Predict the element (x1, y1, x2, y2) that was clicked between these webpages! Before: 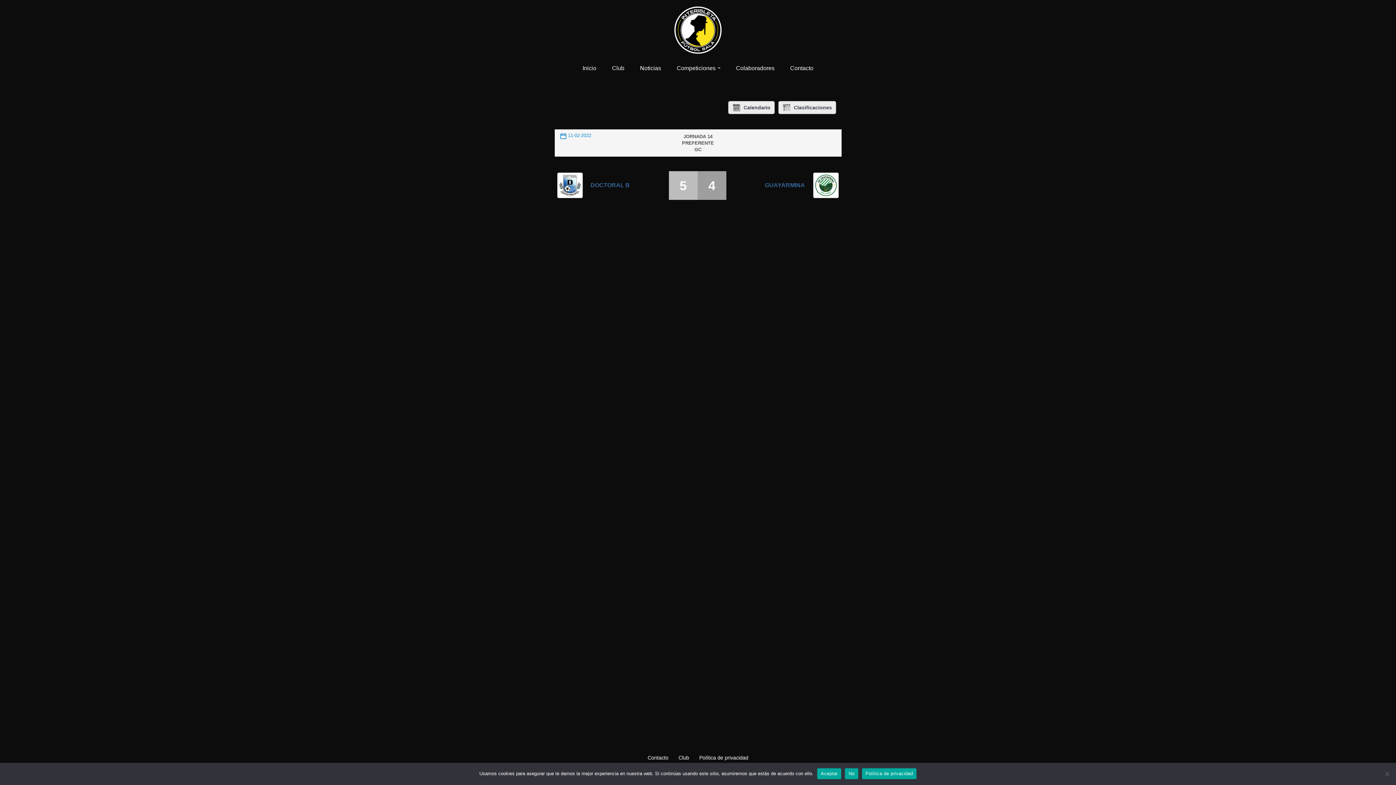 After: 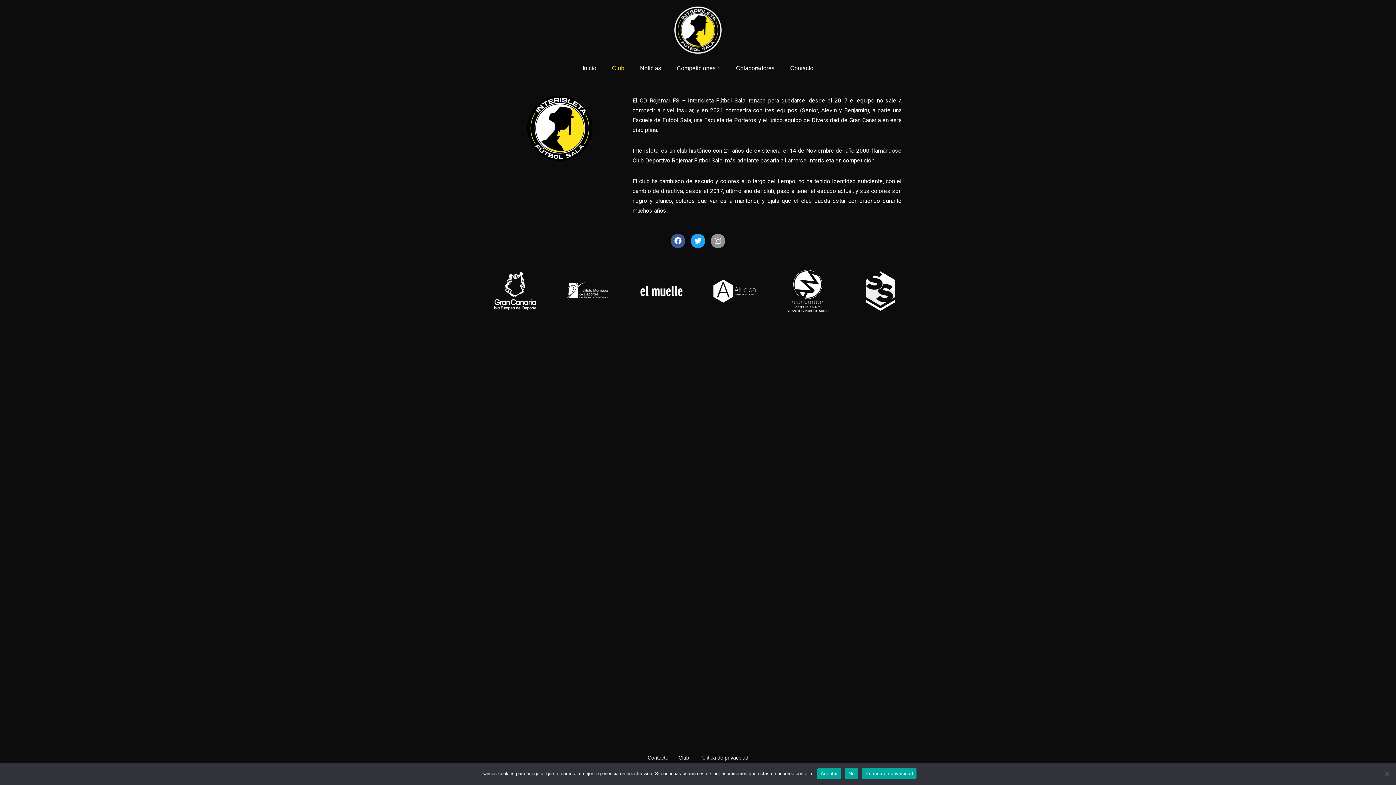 Action: bbox: (612, 63, 624, 72) label: Club